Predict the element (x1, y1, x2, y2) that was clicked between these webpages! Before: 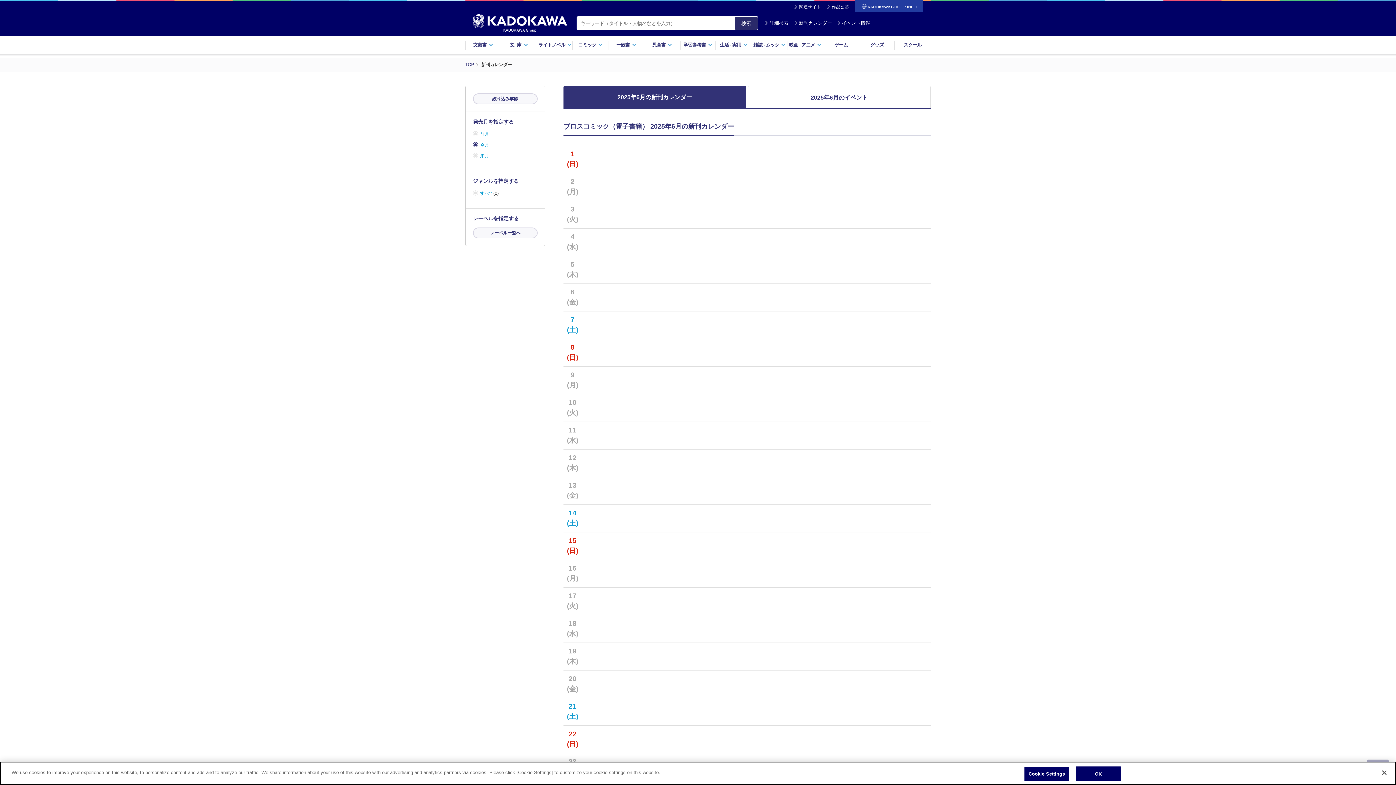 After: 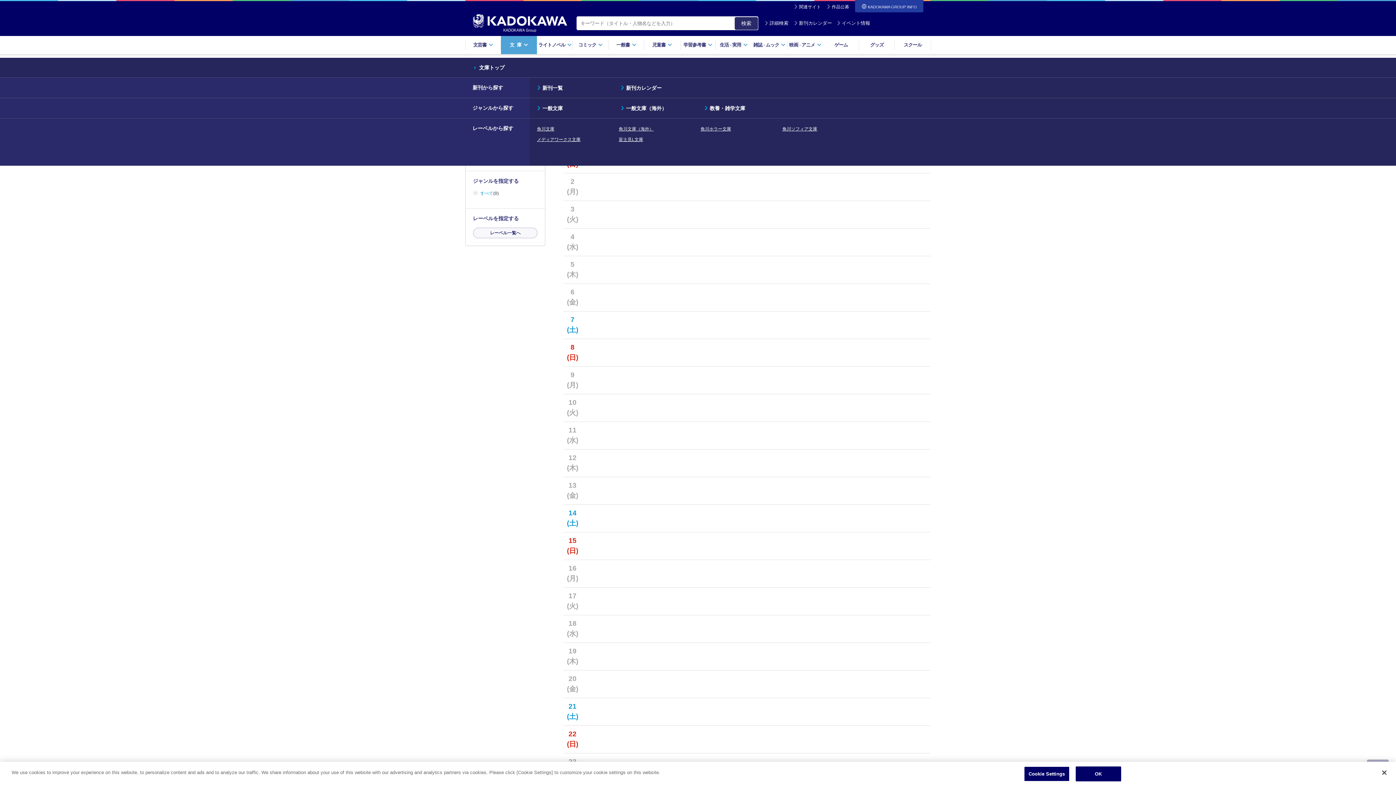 Action: bbox: (501, 35, 537, 54) label: 文庫